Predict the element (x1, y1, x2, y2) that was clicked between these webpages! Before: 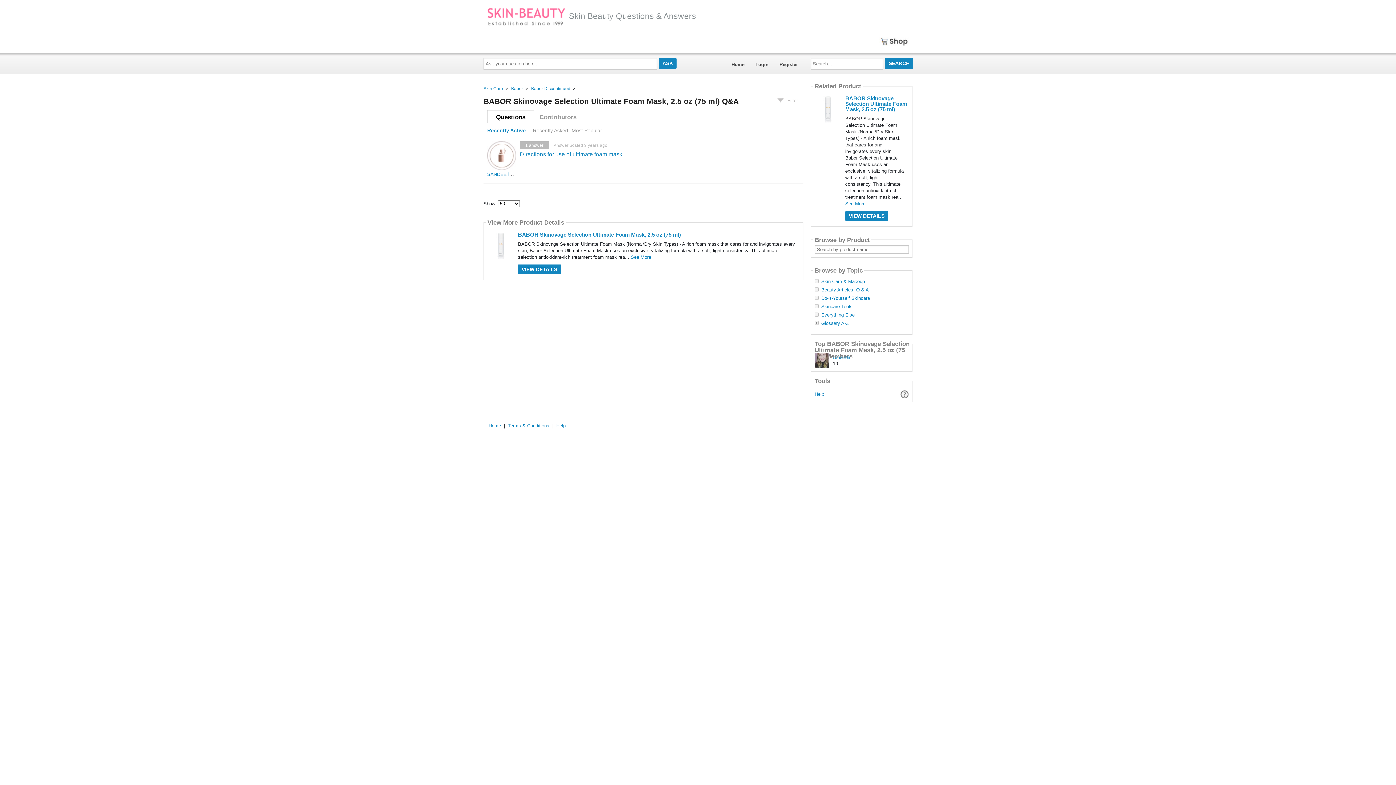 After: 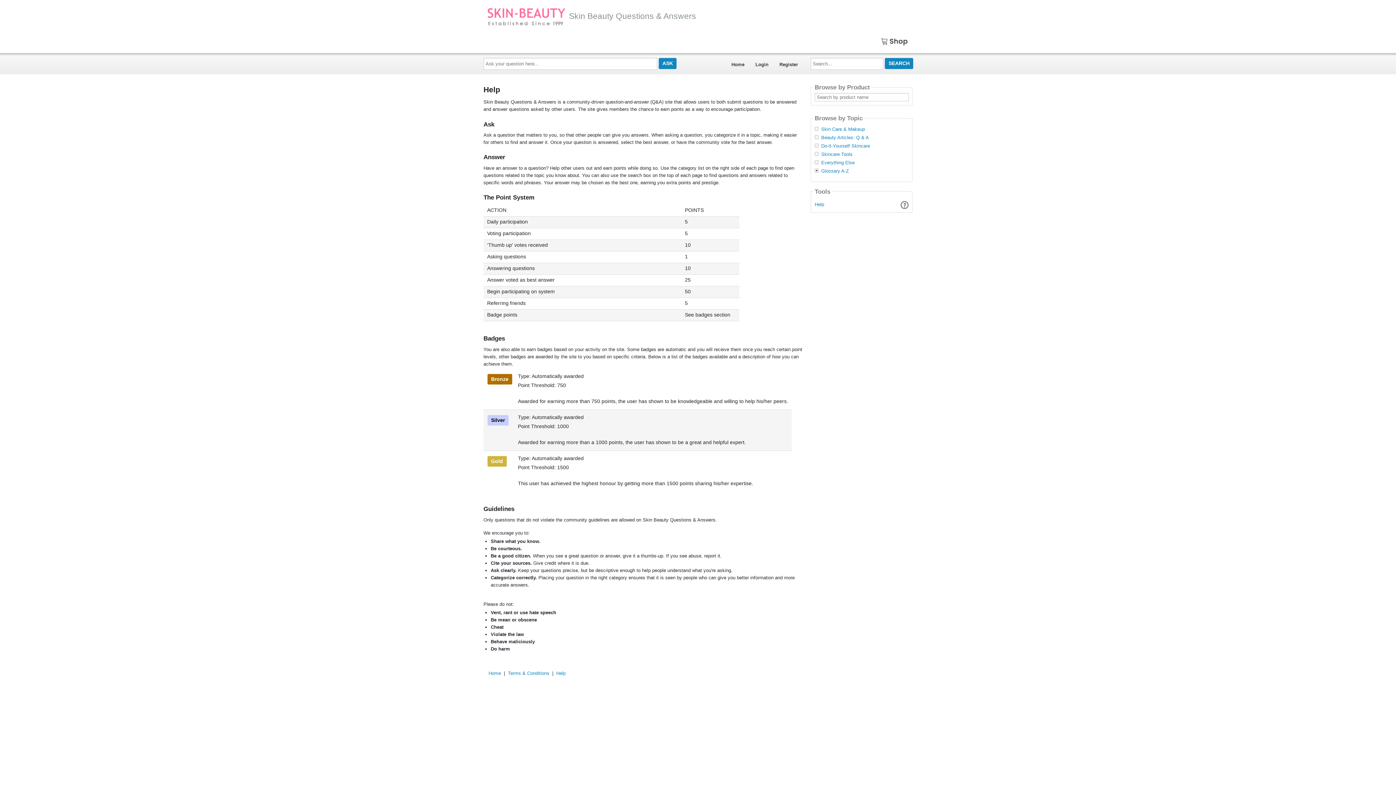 Action: label: Help bbox: (814, 391, 824, 397)